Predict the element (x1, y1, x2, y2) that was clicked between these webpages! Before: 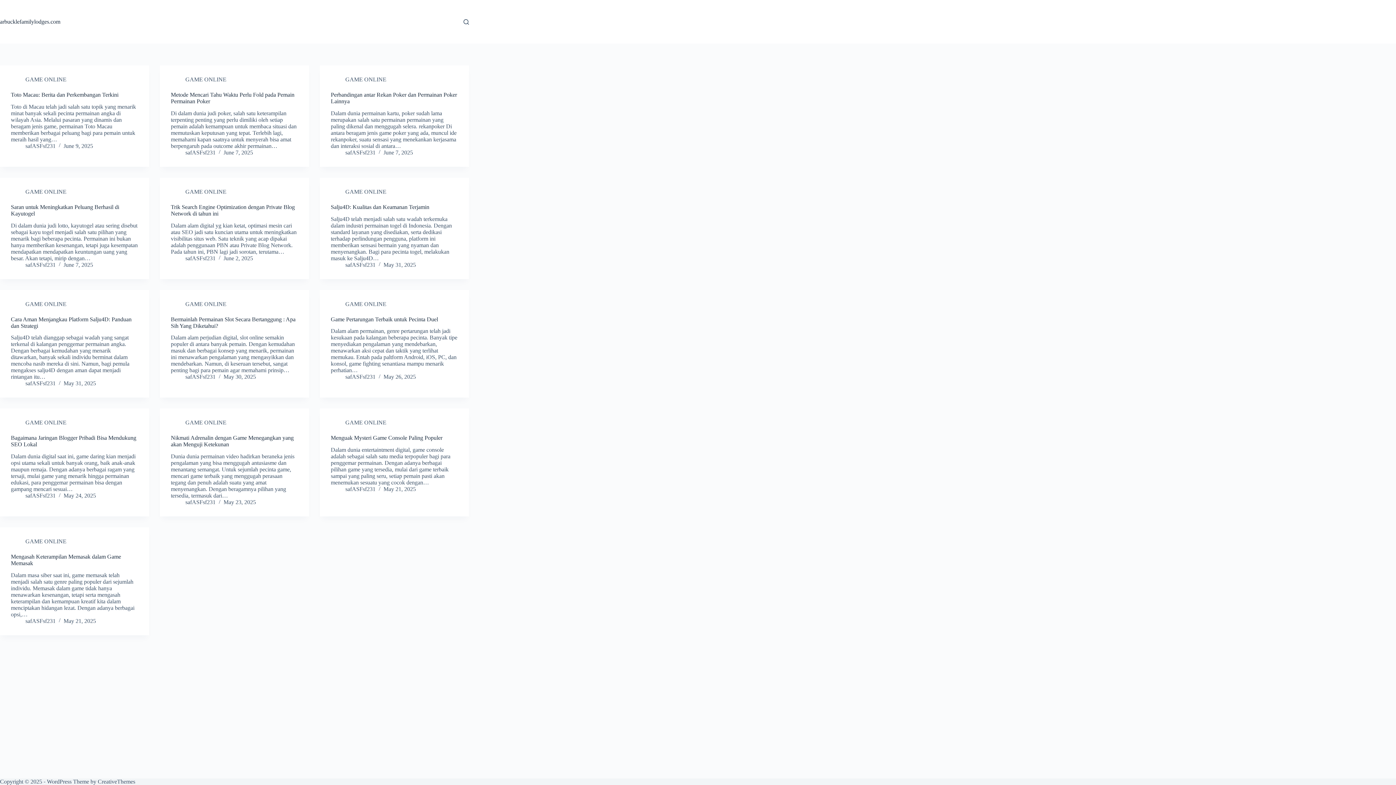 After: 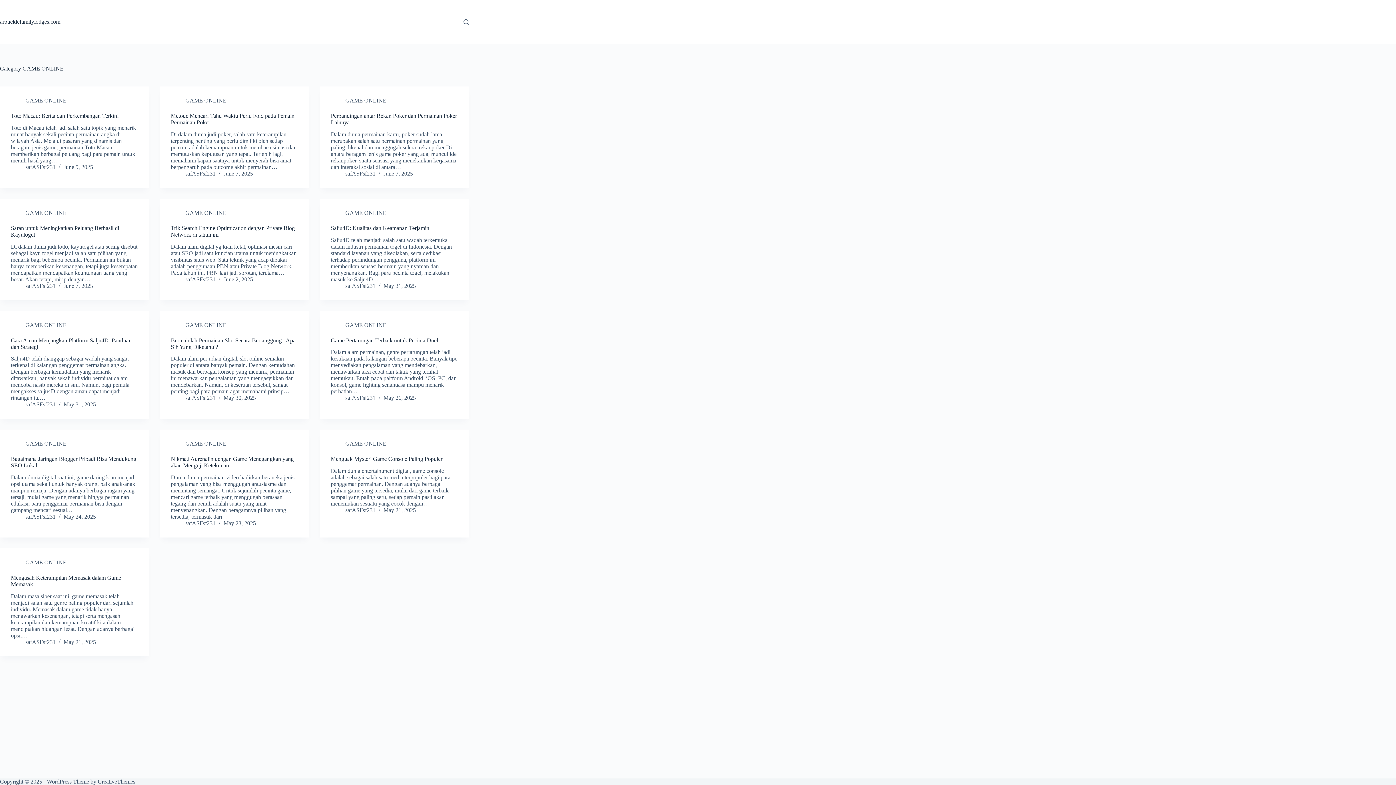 Action: label: GAME ONLINE bbox: (185, 419, 226, 425)